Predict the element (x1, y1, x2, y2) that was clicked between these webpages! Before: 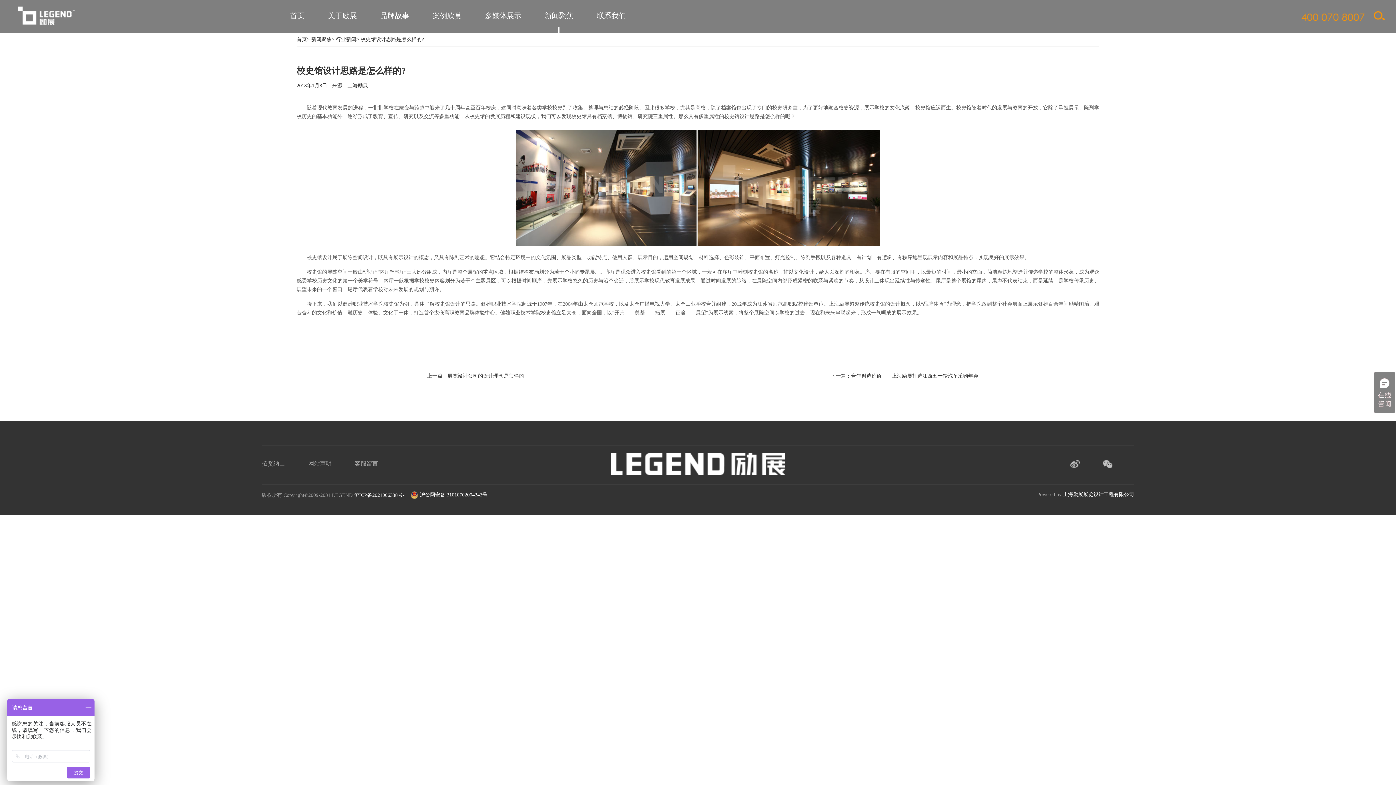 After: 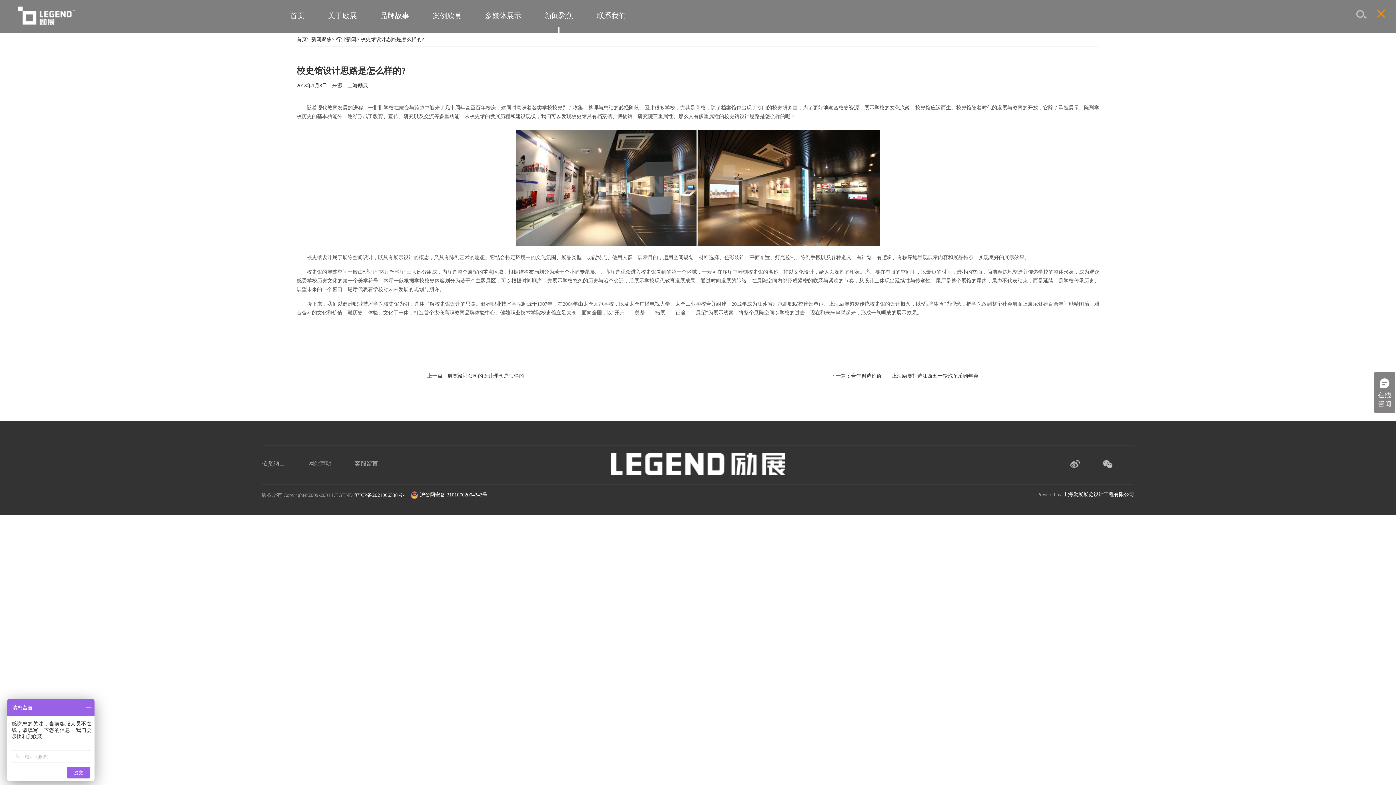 Action: bbox: (1374, 16, 1385, 21)